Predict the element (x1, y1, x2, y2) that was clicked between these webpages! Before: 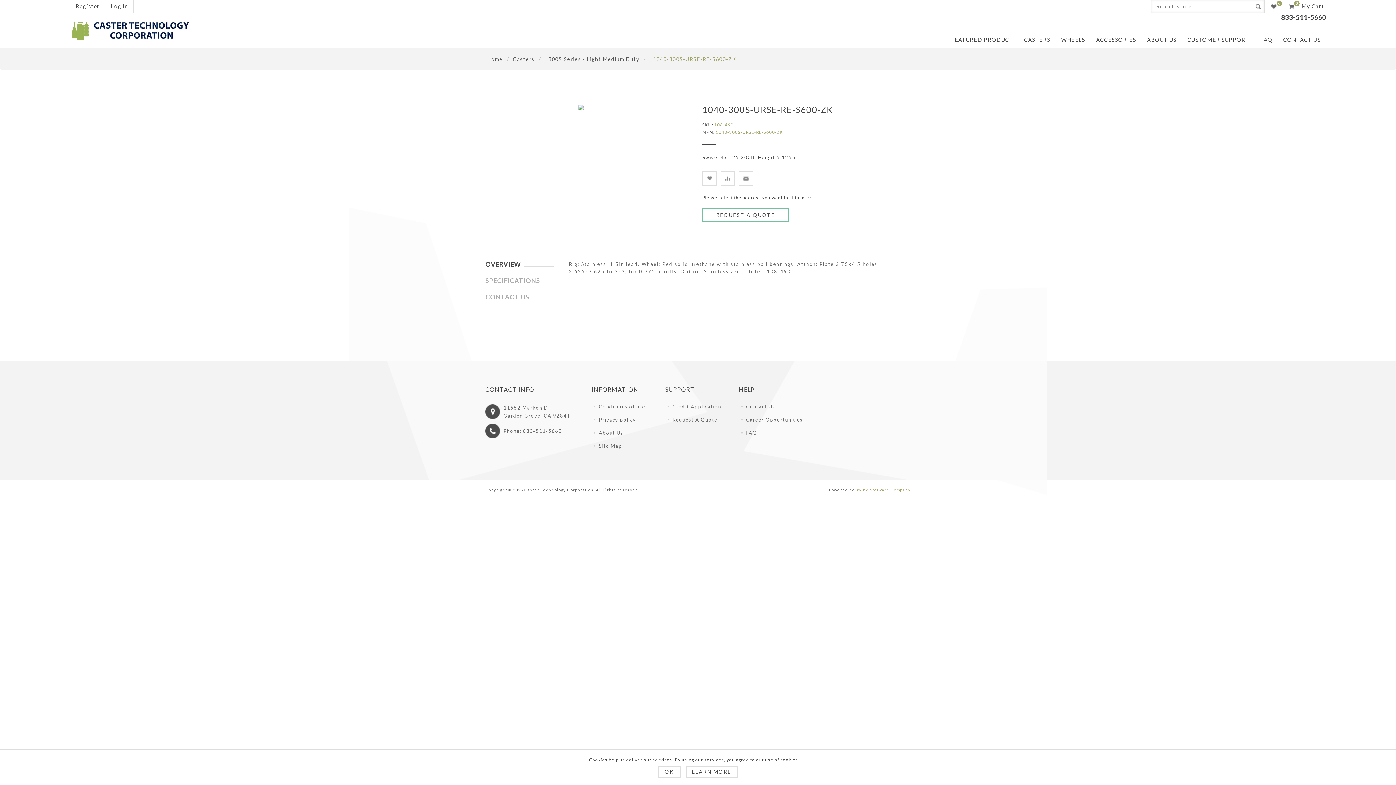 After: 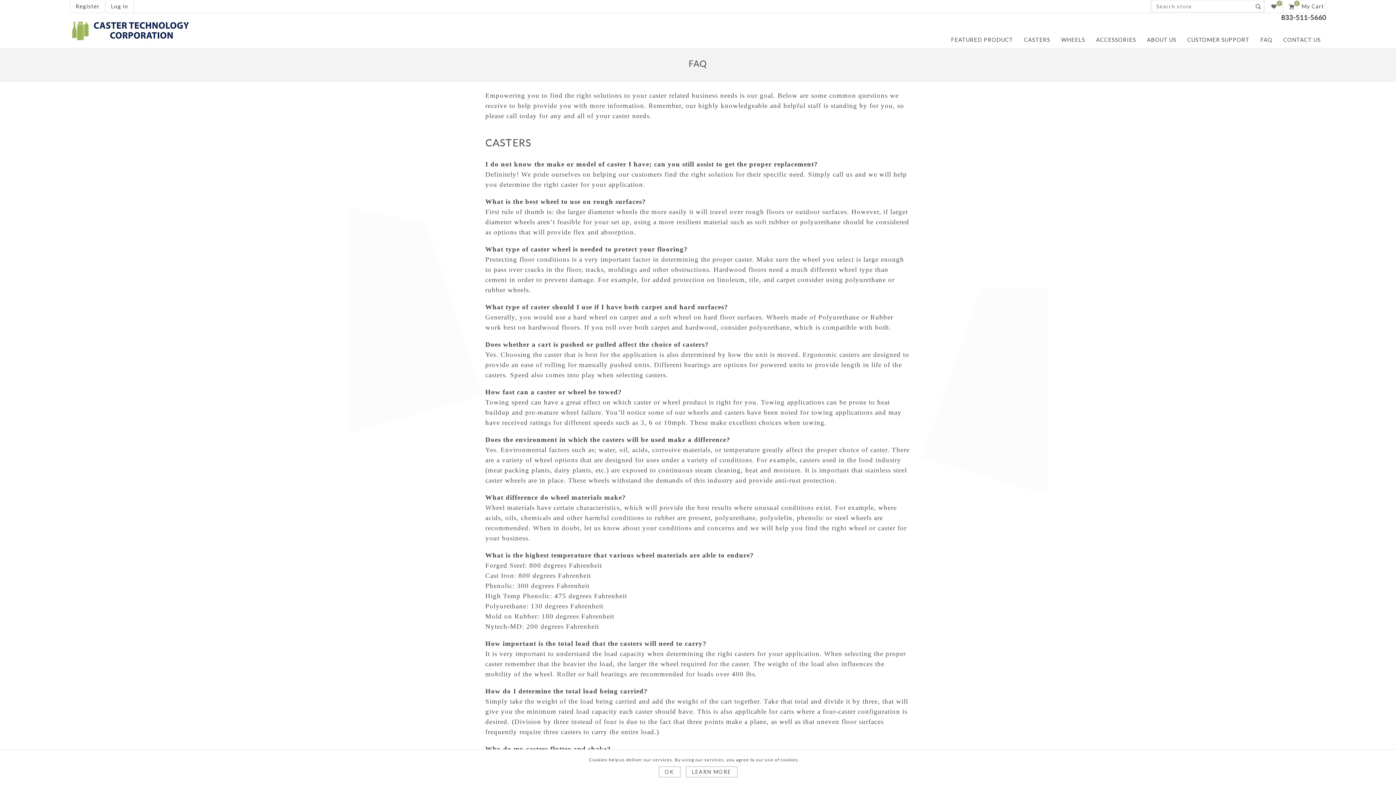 Action: bbox: (1260, 32, 1272, 46) label: FAQ